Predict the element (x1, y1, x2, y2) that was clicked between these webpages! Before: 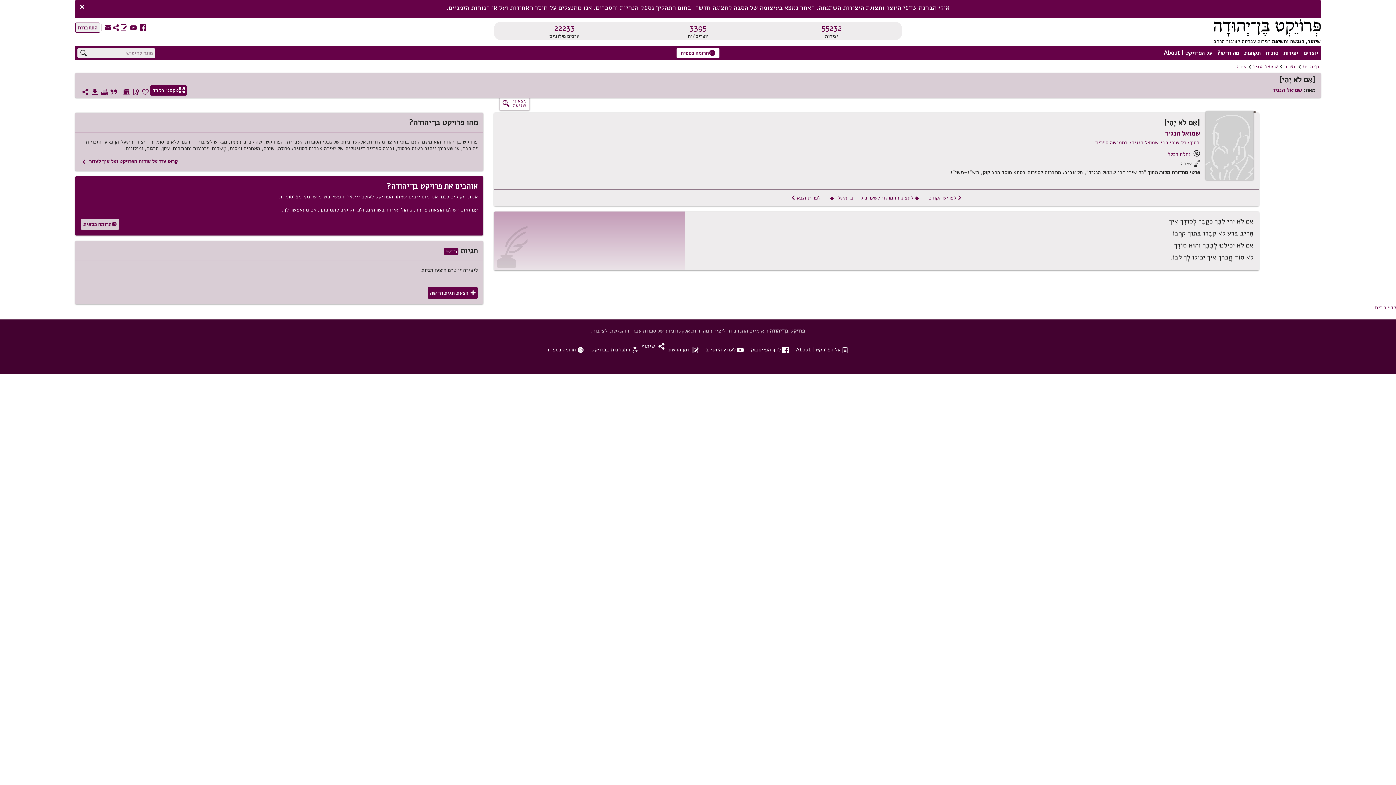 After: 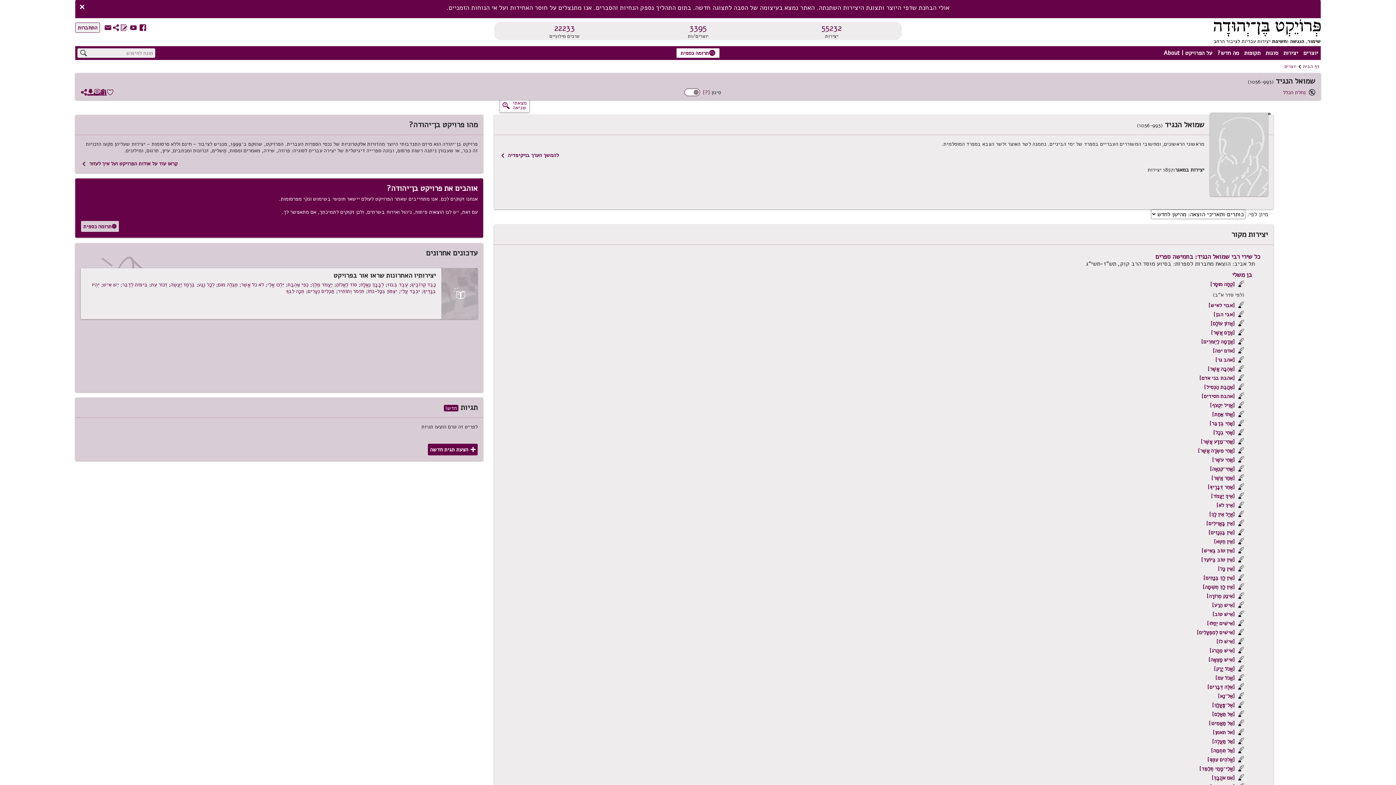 Action: label: שמואל הנגיד bbox: (1165, 128, 1200, 138)